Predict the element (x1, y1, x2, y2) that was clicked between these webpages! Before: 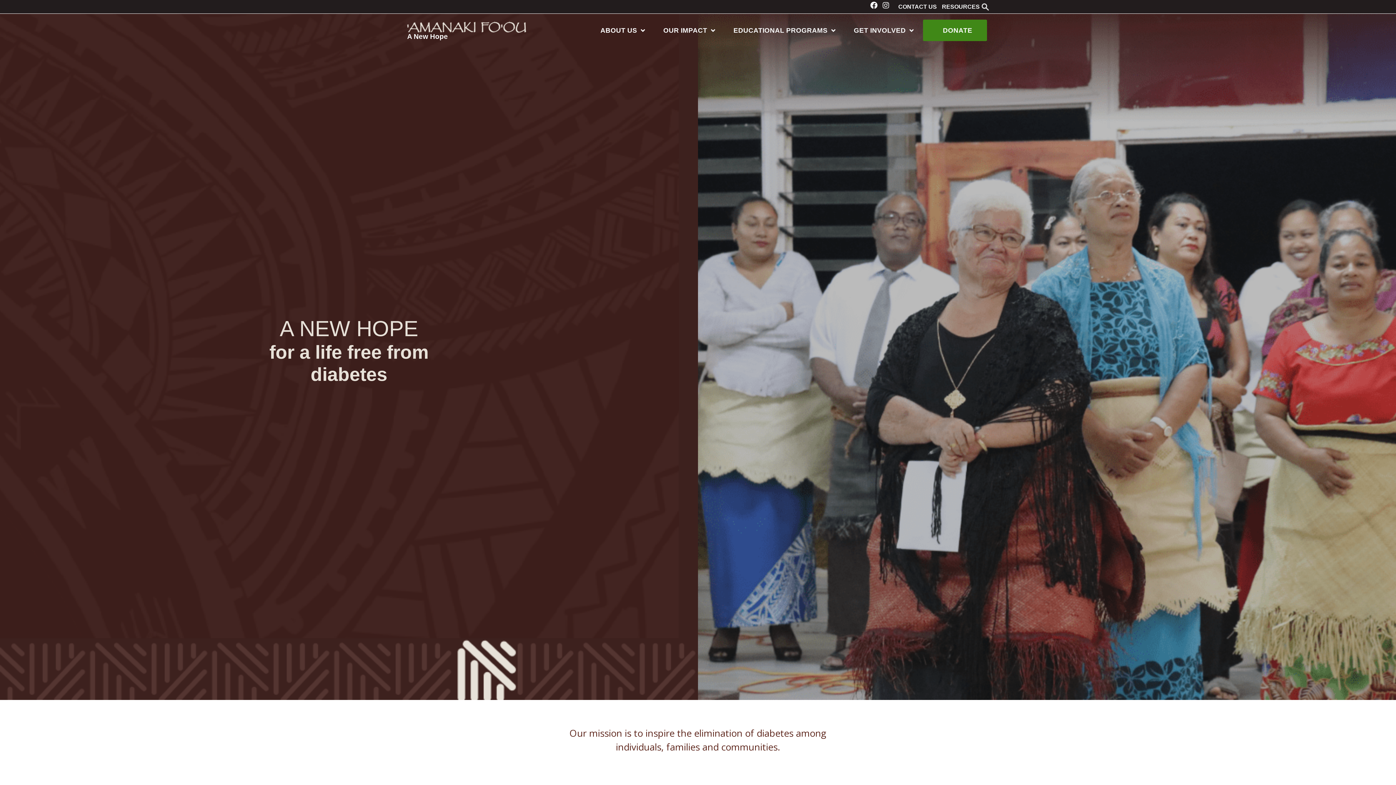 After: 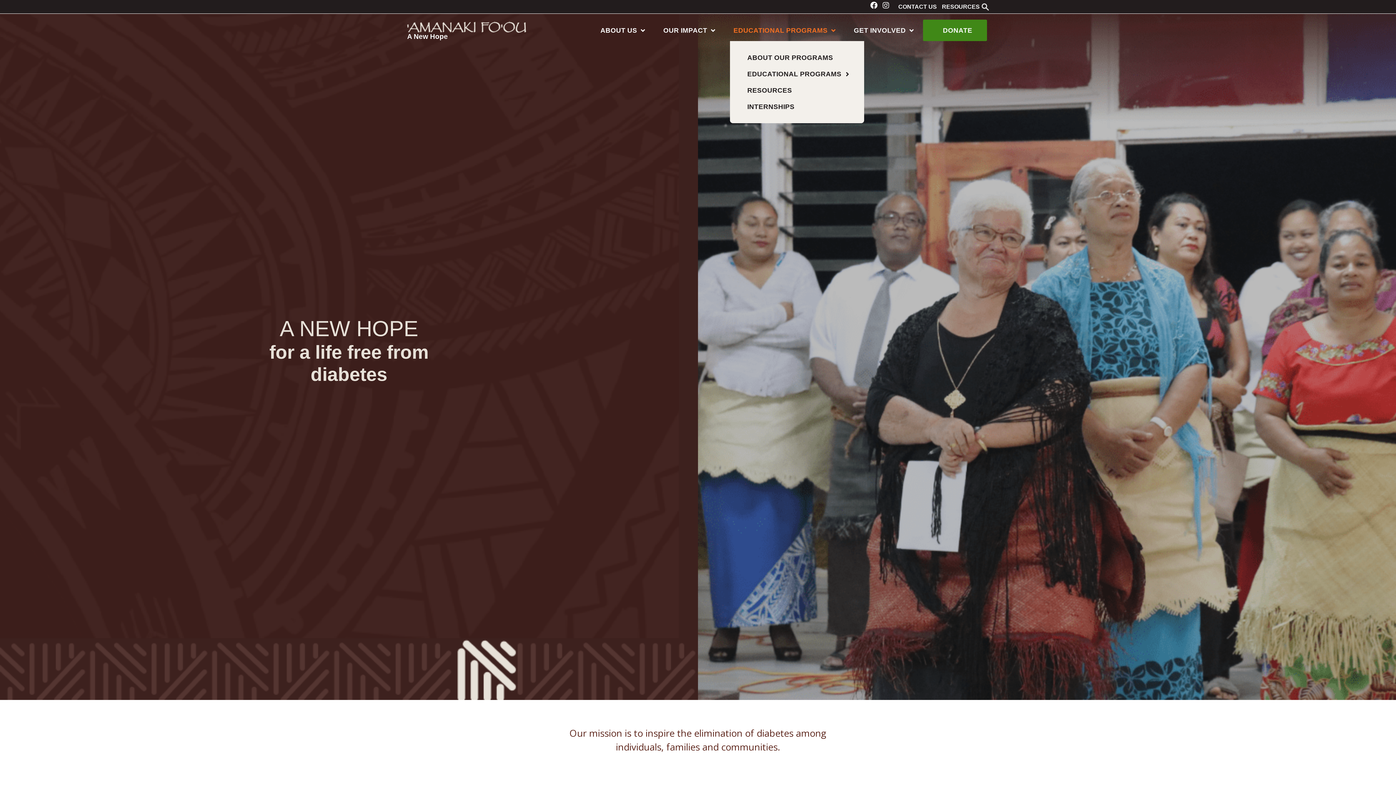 Action: label: EDUCATIONAL PROGRAMS bbox: (730, 19, 839, 41)